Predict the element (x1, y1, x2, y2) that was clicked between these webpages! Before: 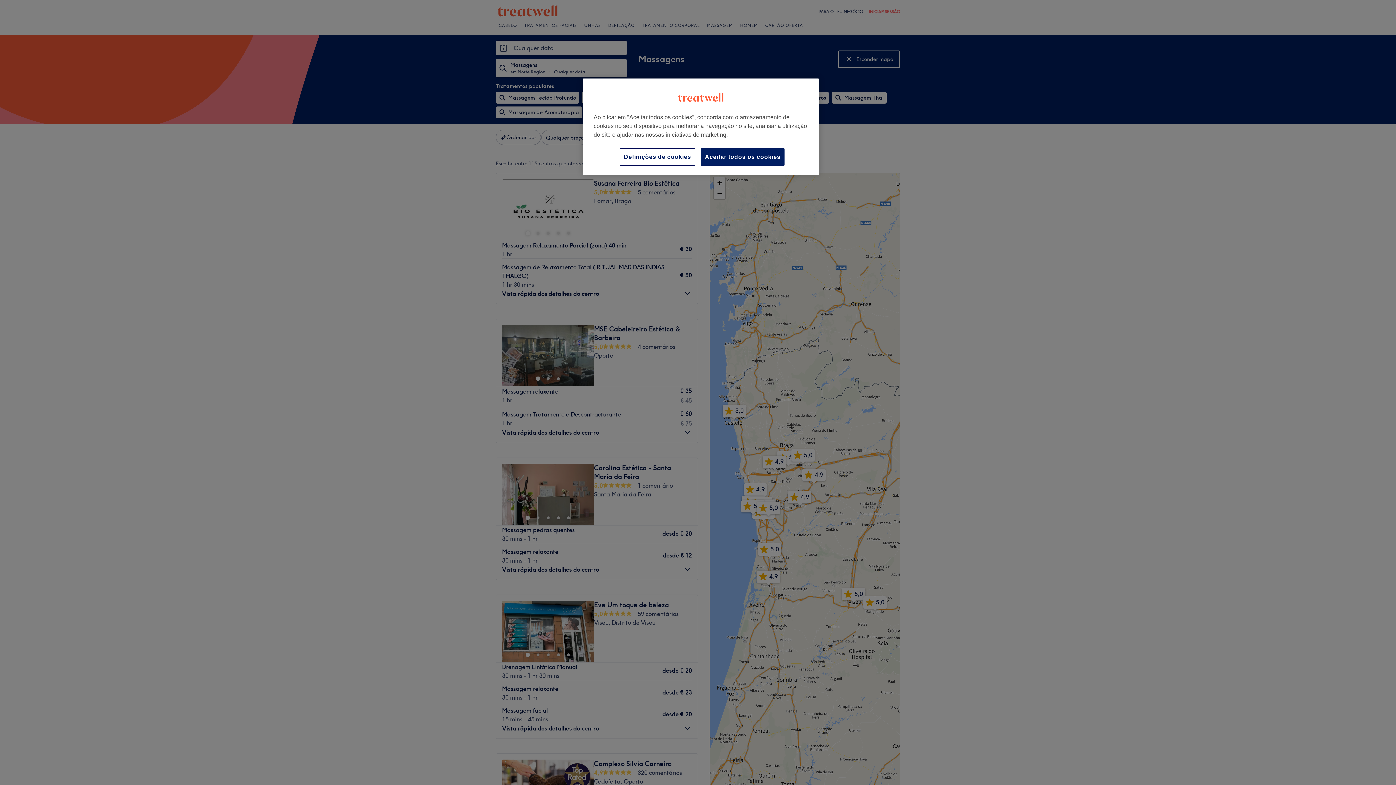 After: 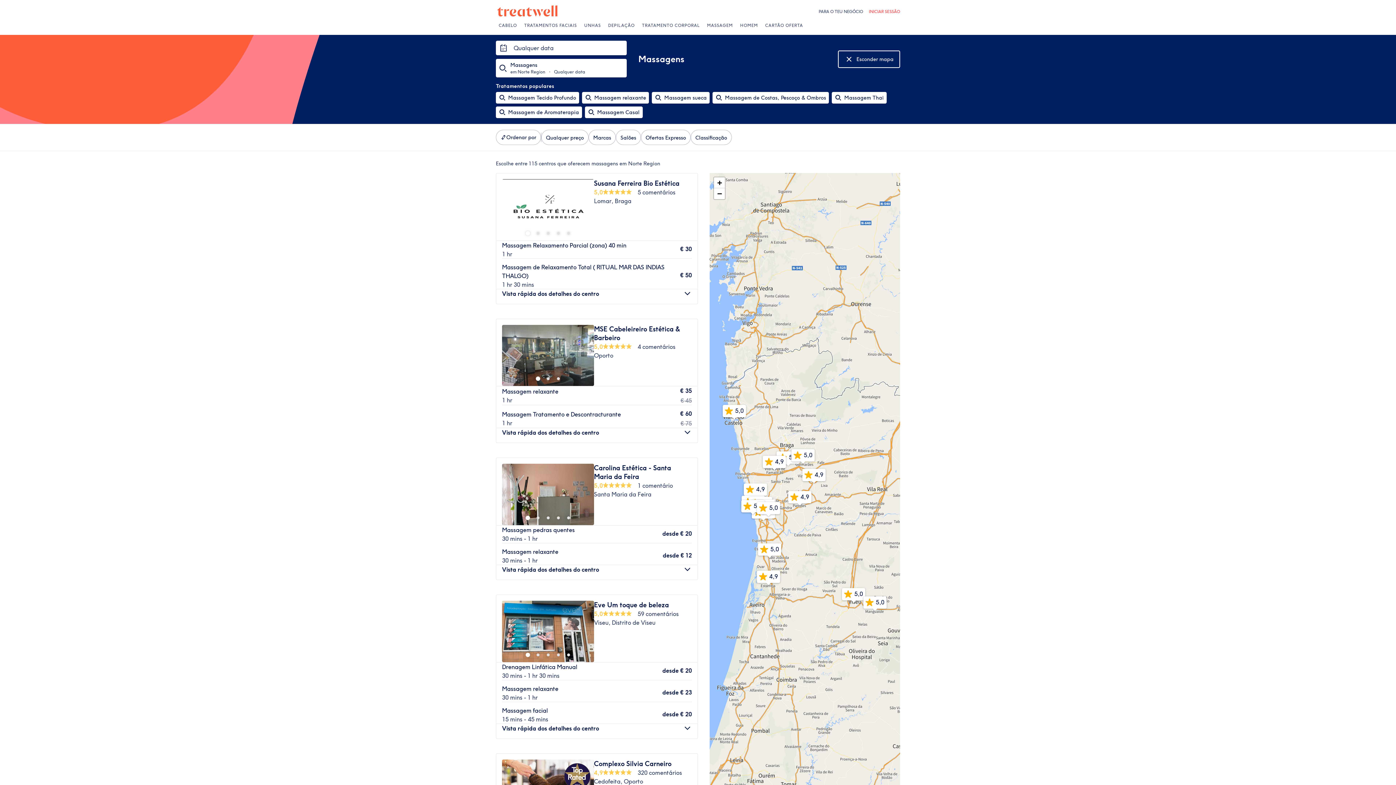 Action: bbox: (701, 148, 784, 165) label: Aceitar todos os cookies